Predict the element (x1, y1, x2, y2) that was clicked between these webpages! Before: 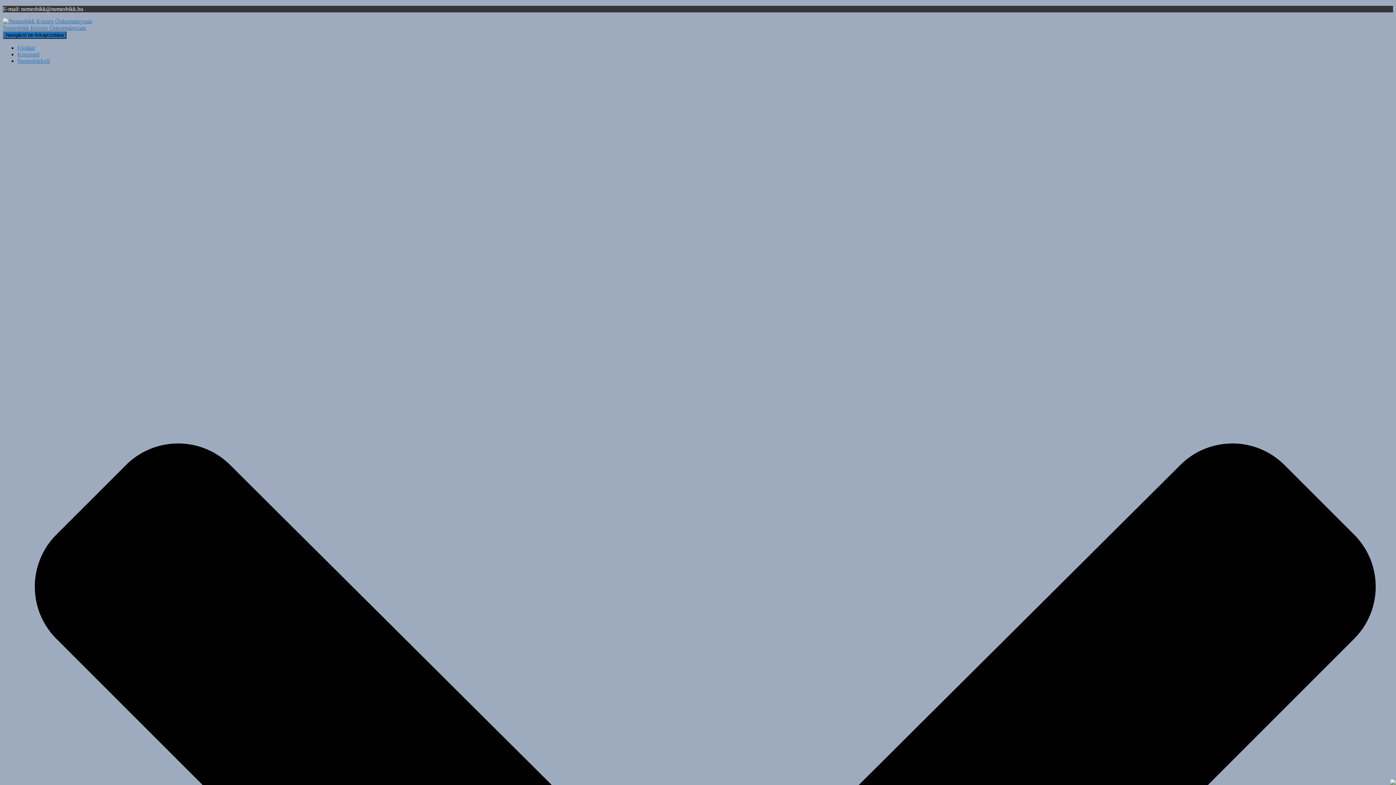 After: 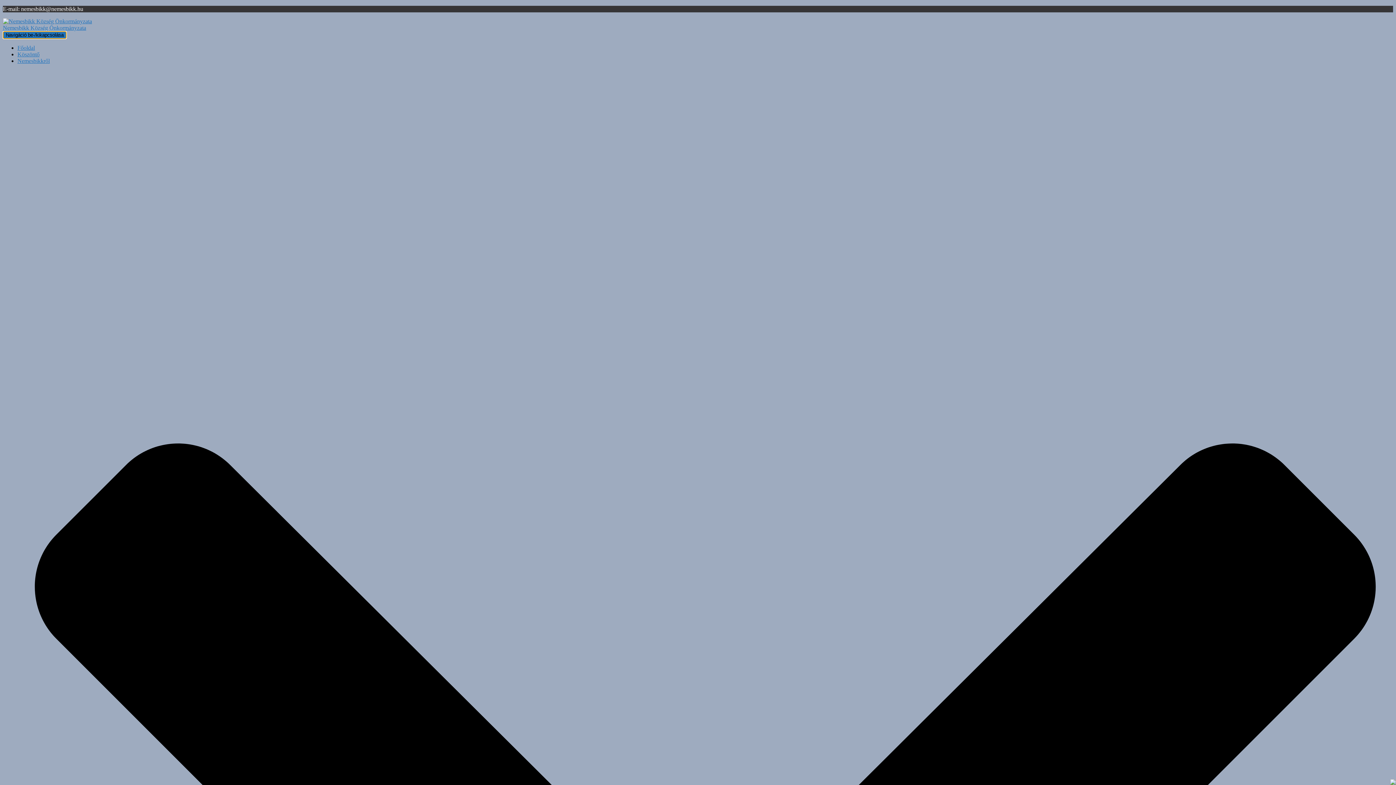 Action: bbox: (2, 31, 66, 38) label: Navigáció be-/kikapcsolása